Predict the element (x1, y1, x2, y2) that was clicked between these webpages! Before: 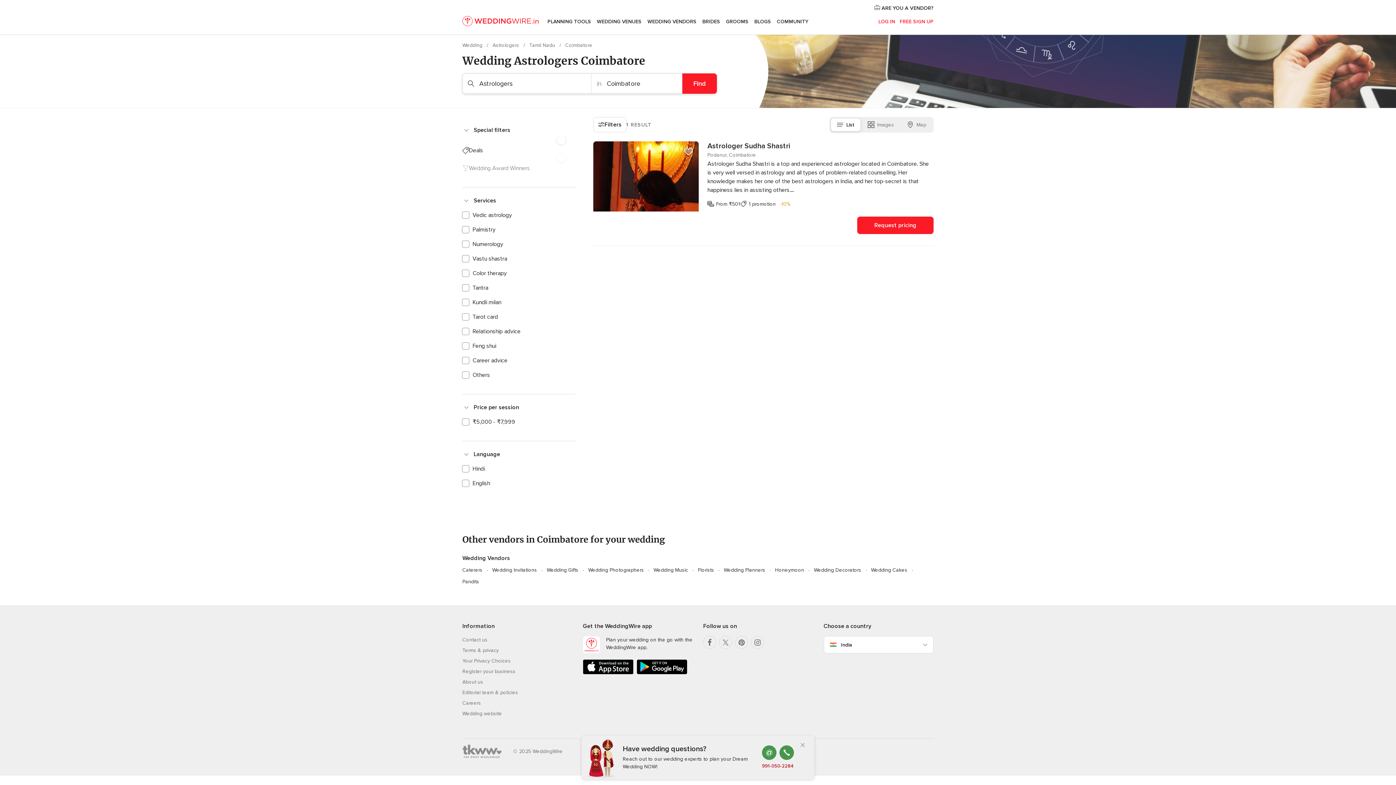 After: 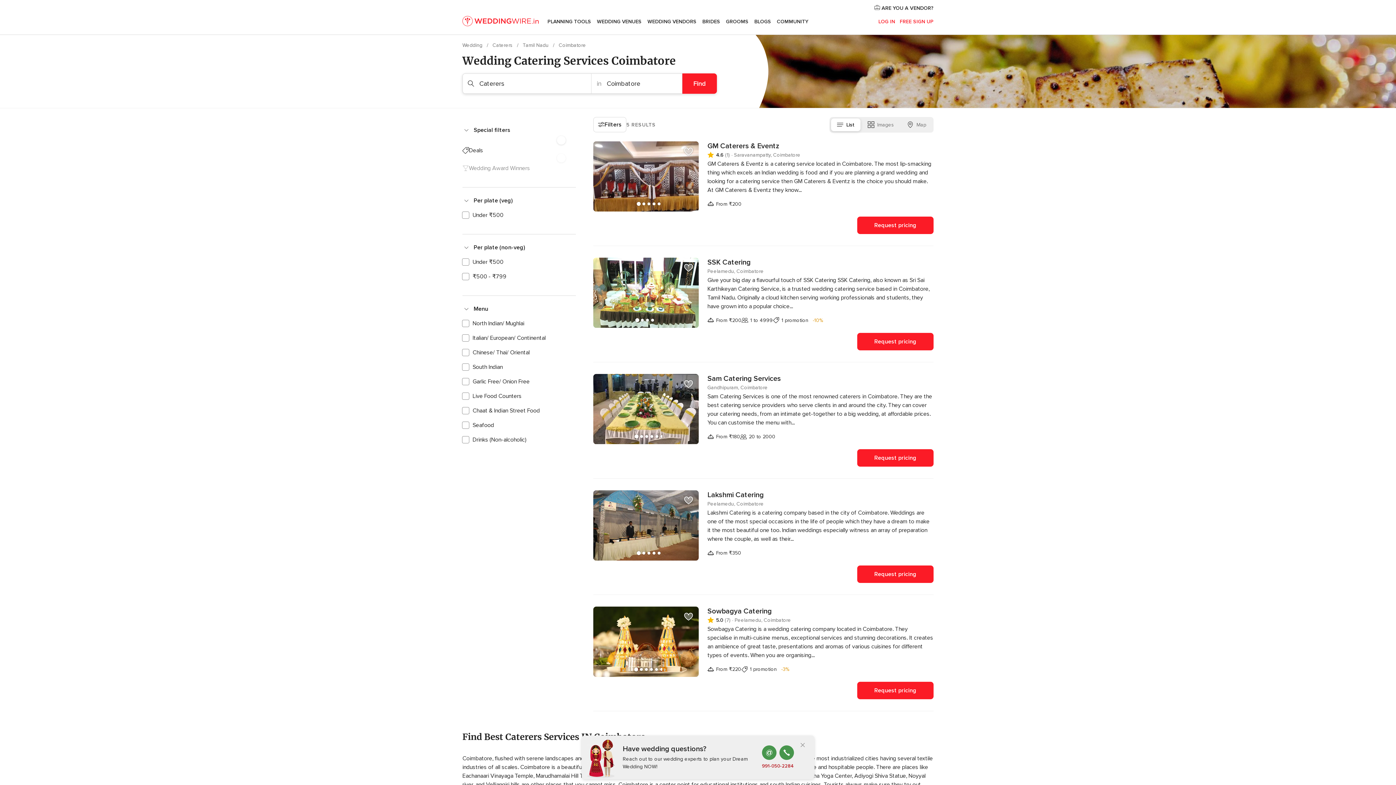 Action: bbox: (462, 567, 482, 573) label: Caterers